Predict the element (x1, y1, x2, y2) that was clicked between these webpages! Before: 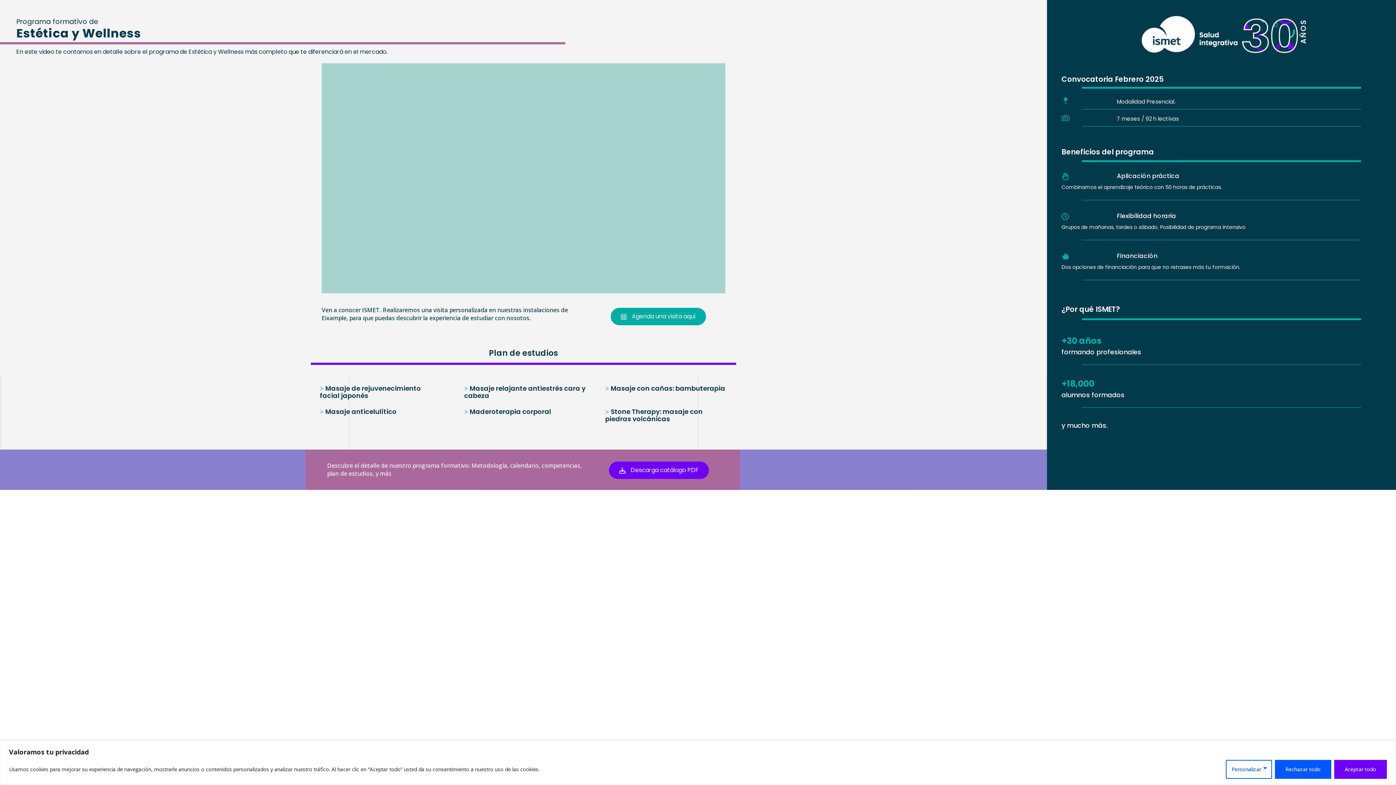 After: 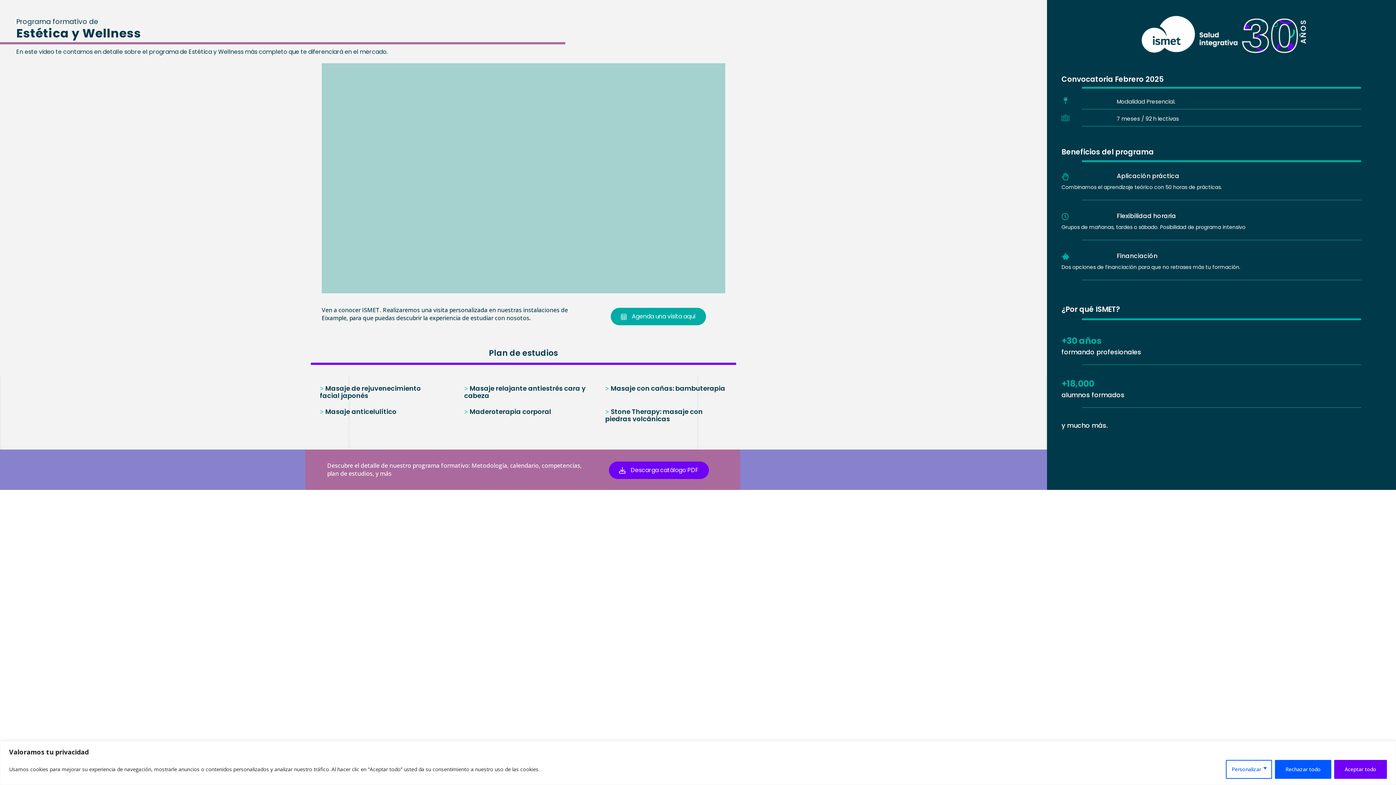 Action: bbox: (609, 461, 709, 479) label: Descarga catálogo PDF